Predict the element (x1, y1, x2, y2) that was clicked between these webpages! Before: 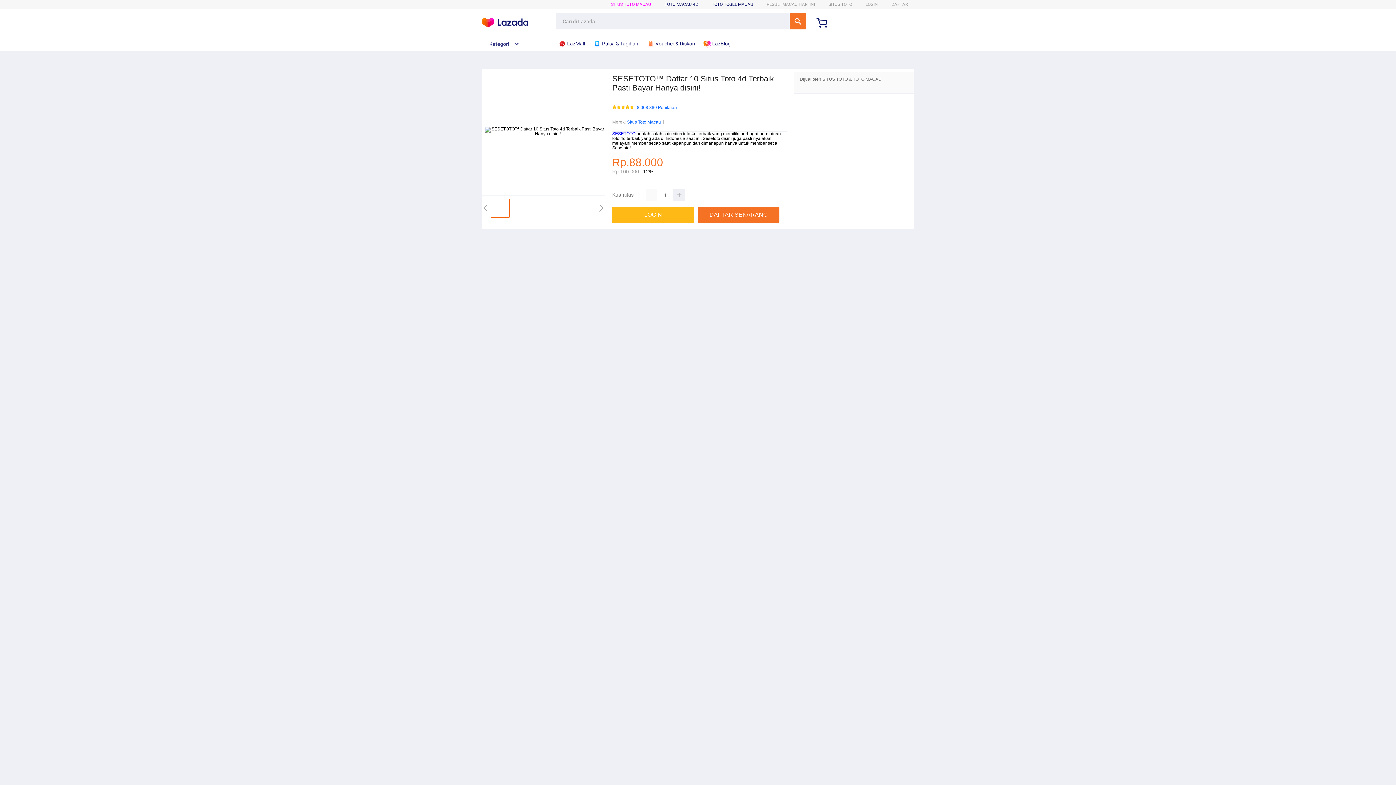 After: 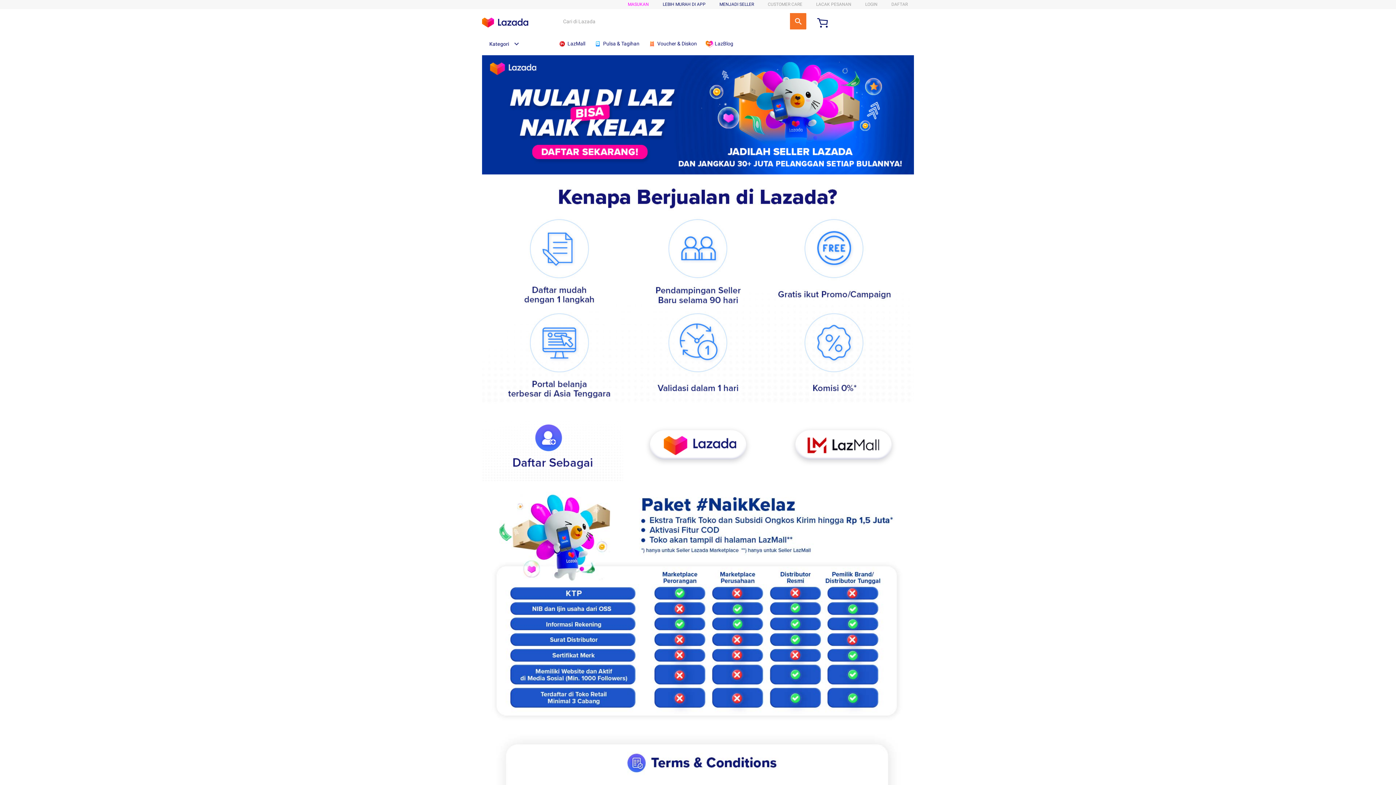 Action: label: TOTO TOGEL MACAU bbox: (712, 1, 753, 6)